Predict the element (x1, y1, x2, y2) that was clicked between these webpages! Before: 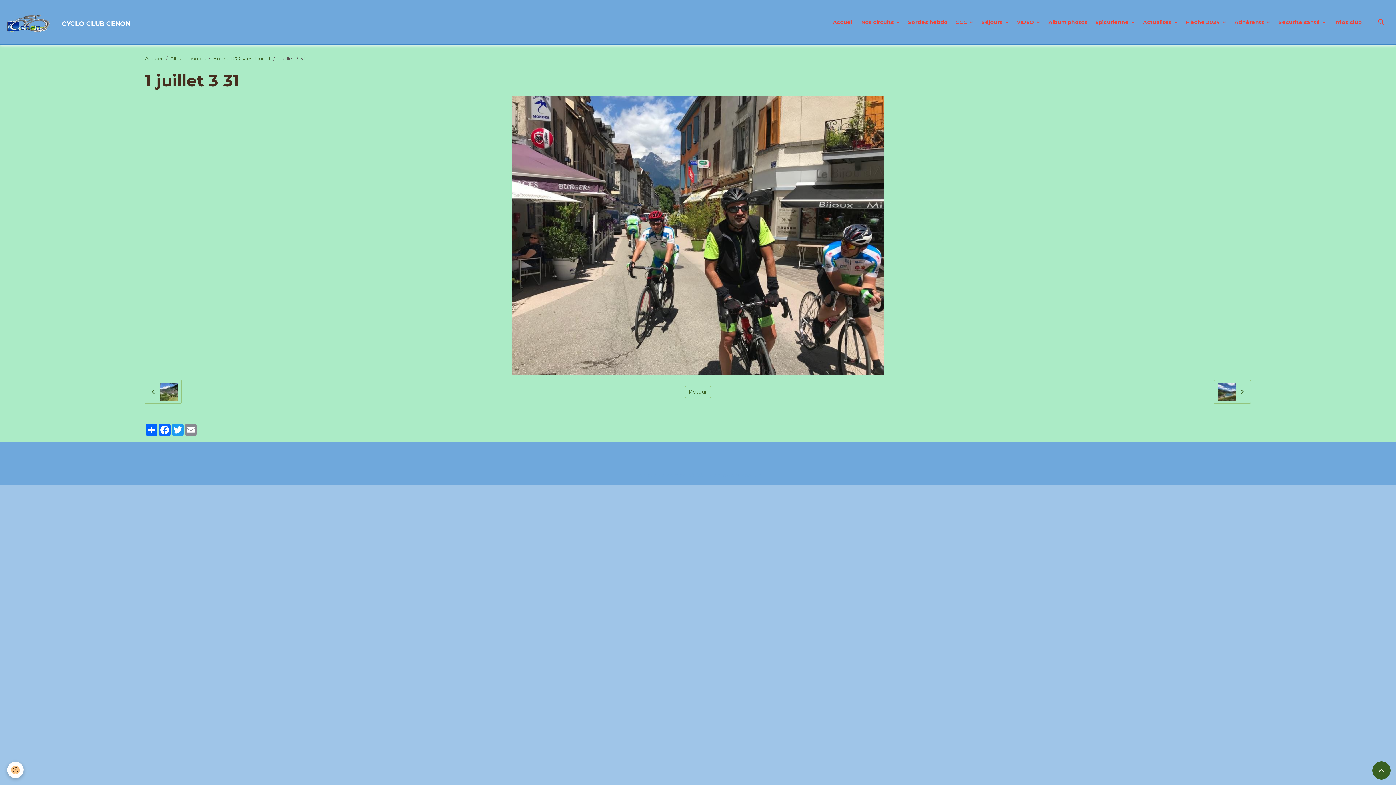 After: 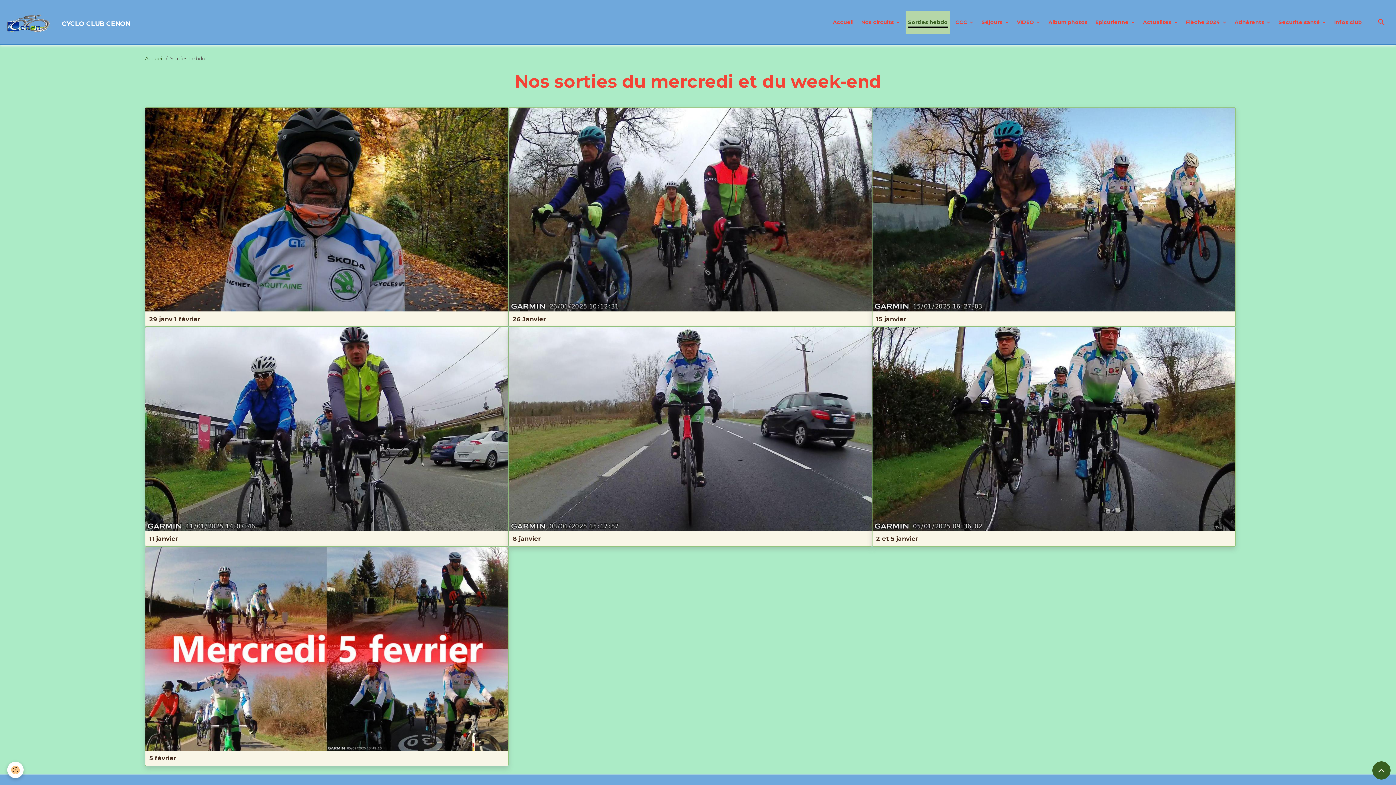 Action: label: Sorties hebdo bbox: (905, 10, 950, 33)